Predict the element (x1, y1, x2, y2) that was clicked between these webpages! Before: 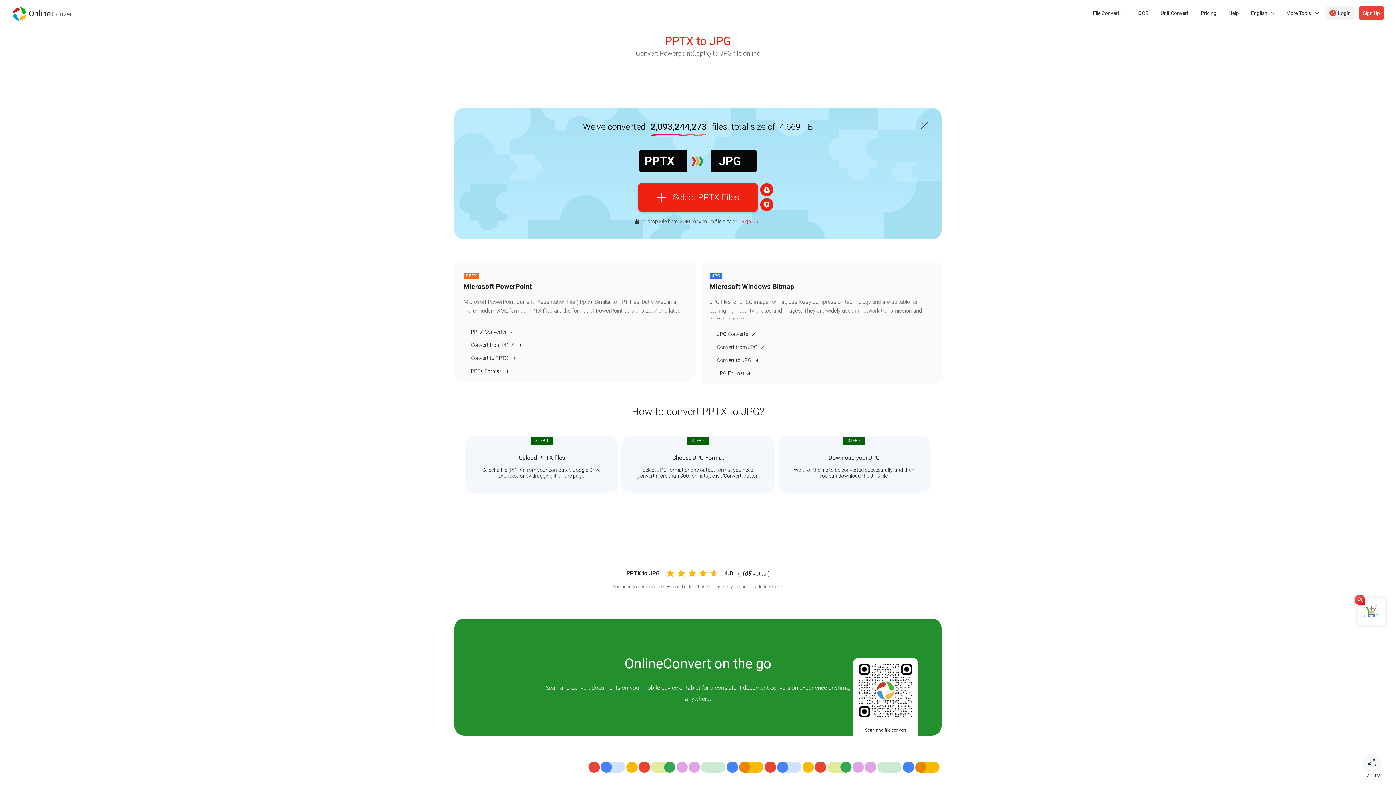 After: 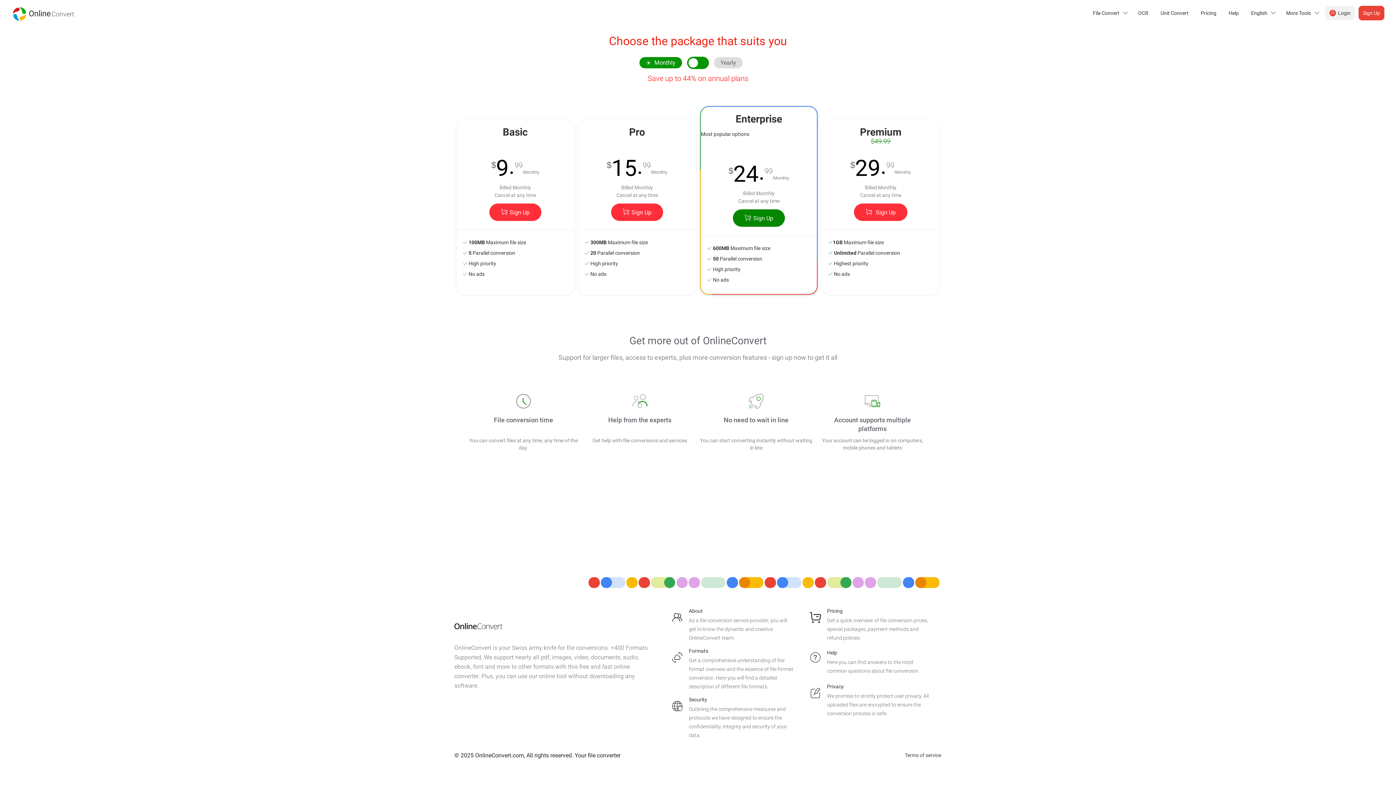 Action: bbox: (1358, 5, 1384, 20) label: Sign Up